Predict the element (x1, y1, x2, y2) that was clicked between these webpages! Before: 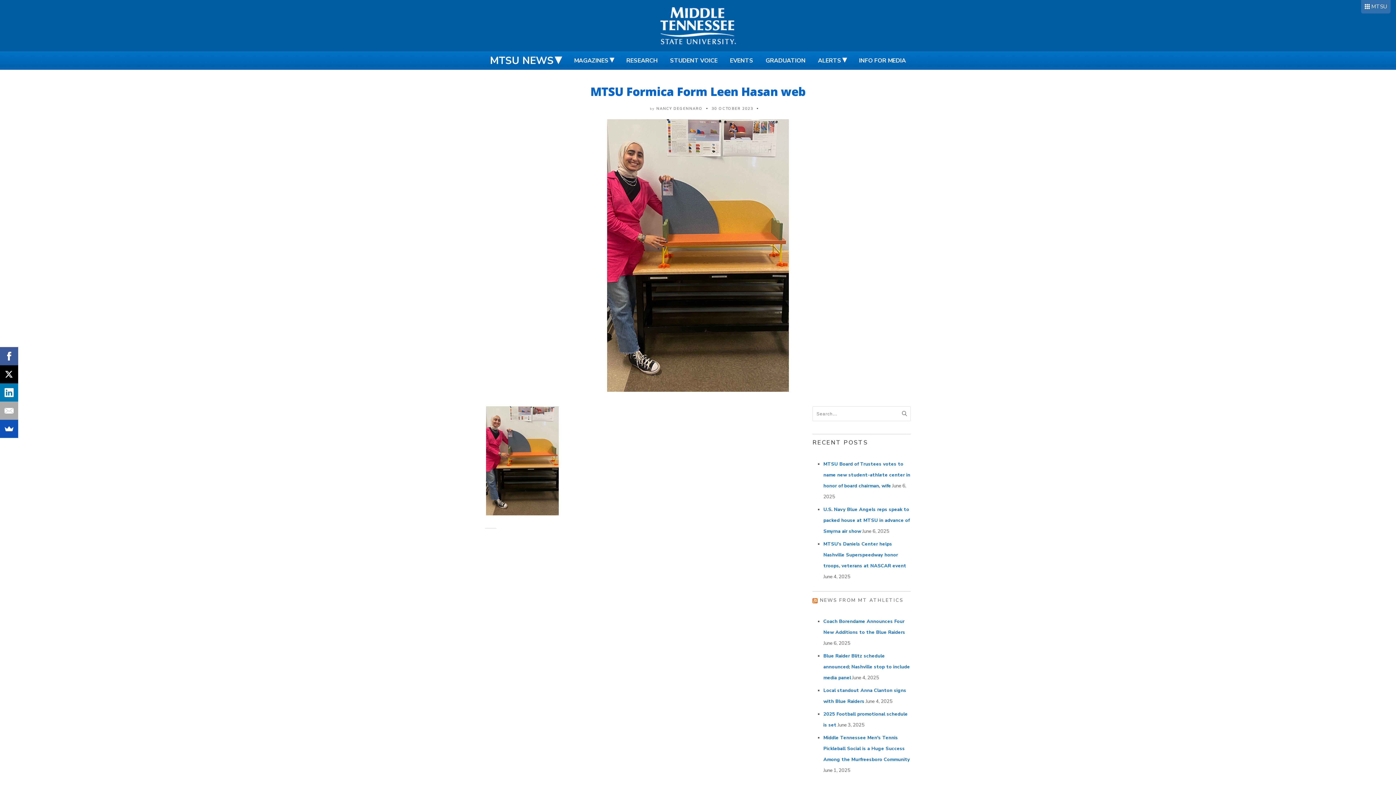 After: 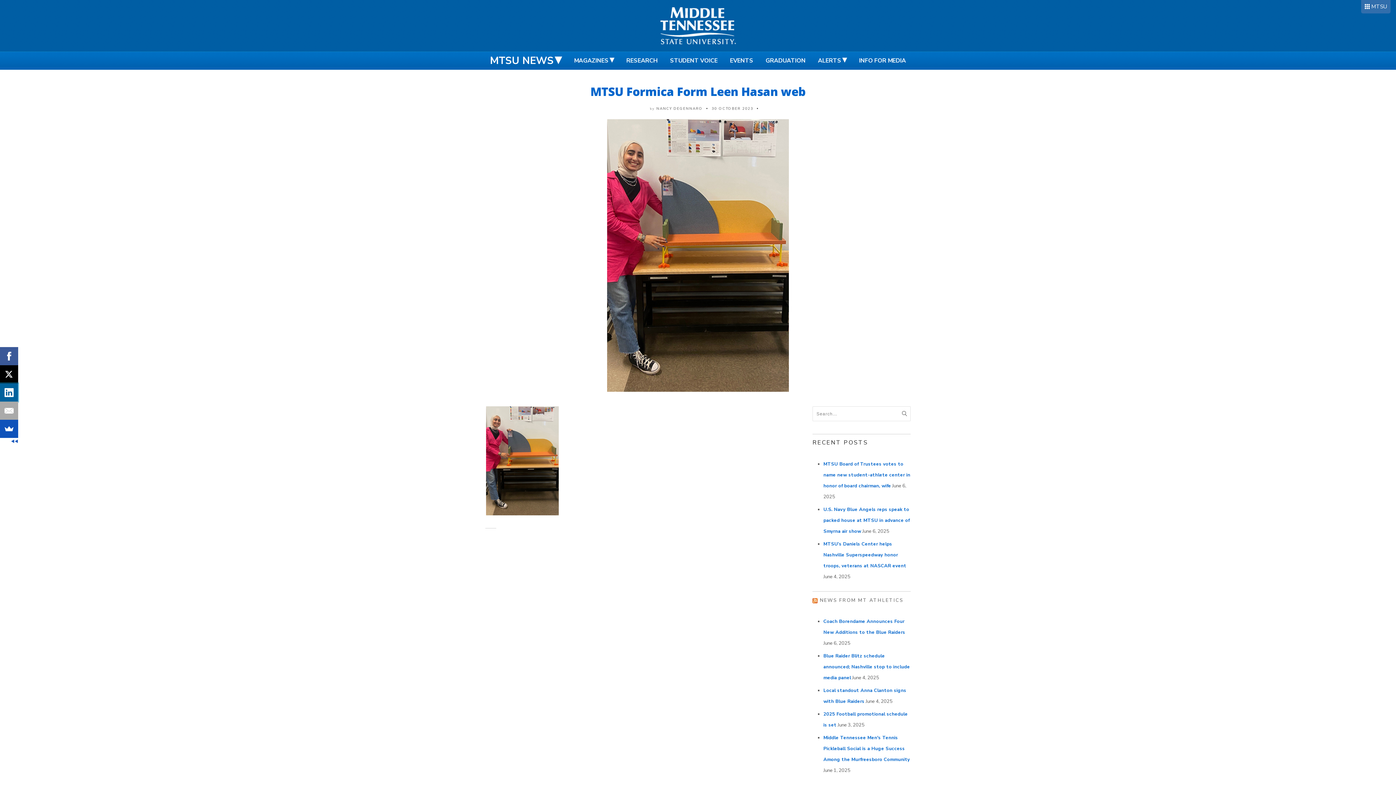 Action: bbox: (-1, 383, 16, 401)